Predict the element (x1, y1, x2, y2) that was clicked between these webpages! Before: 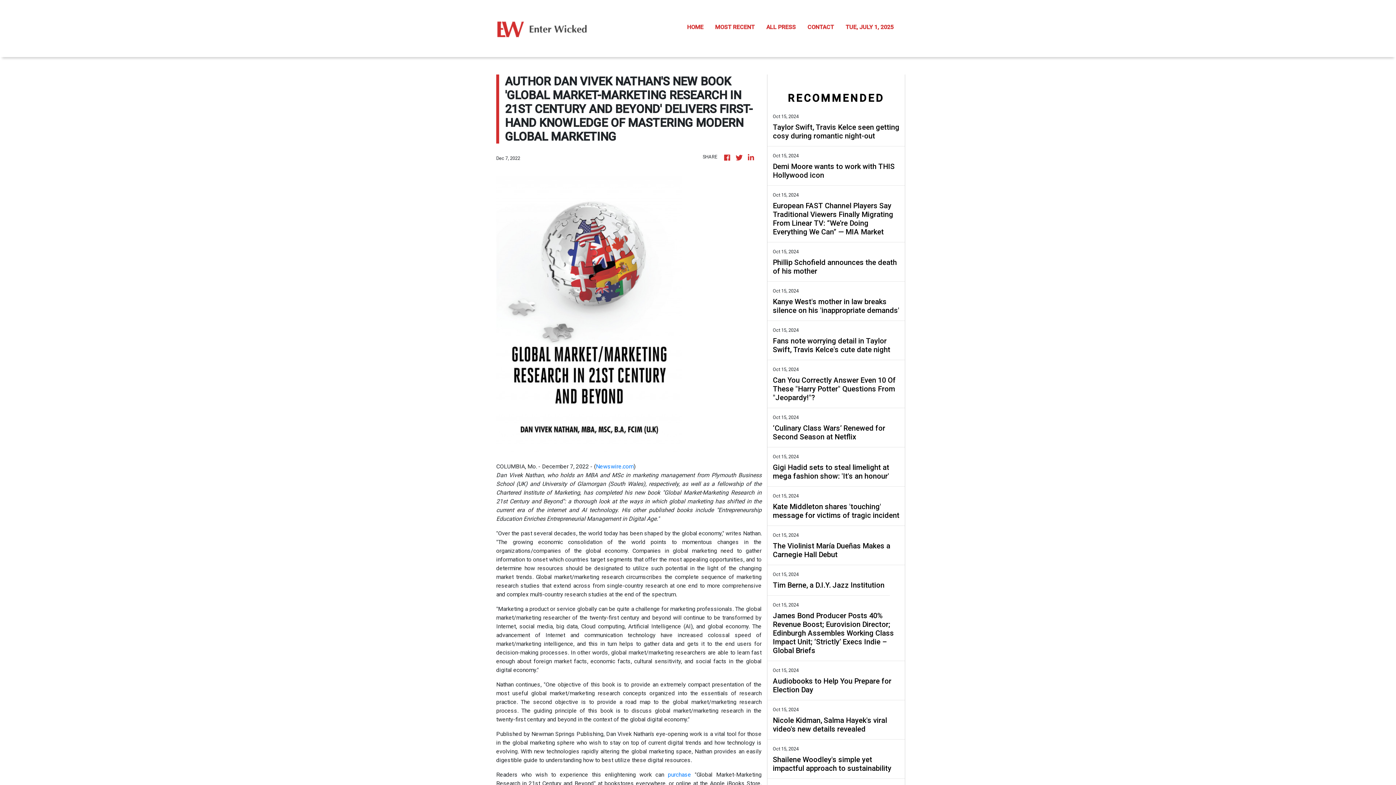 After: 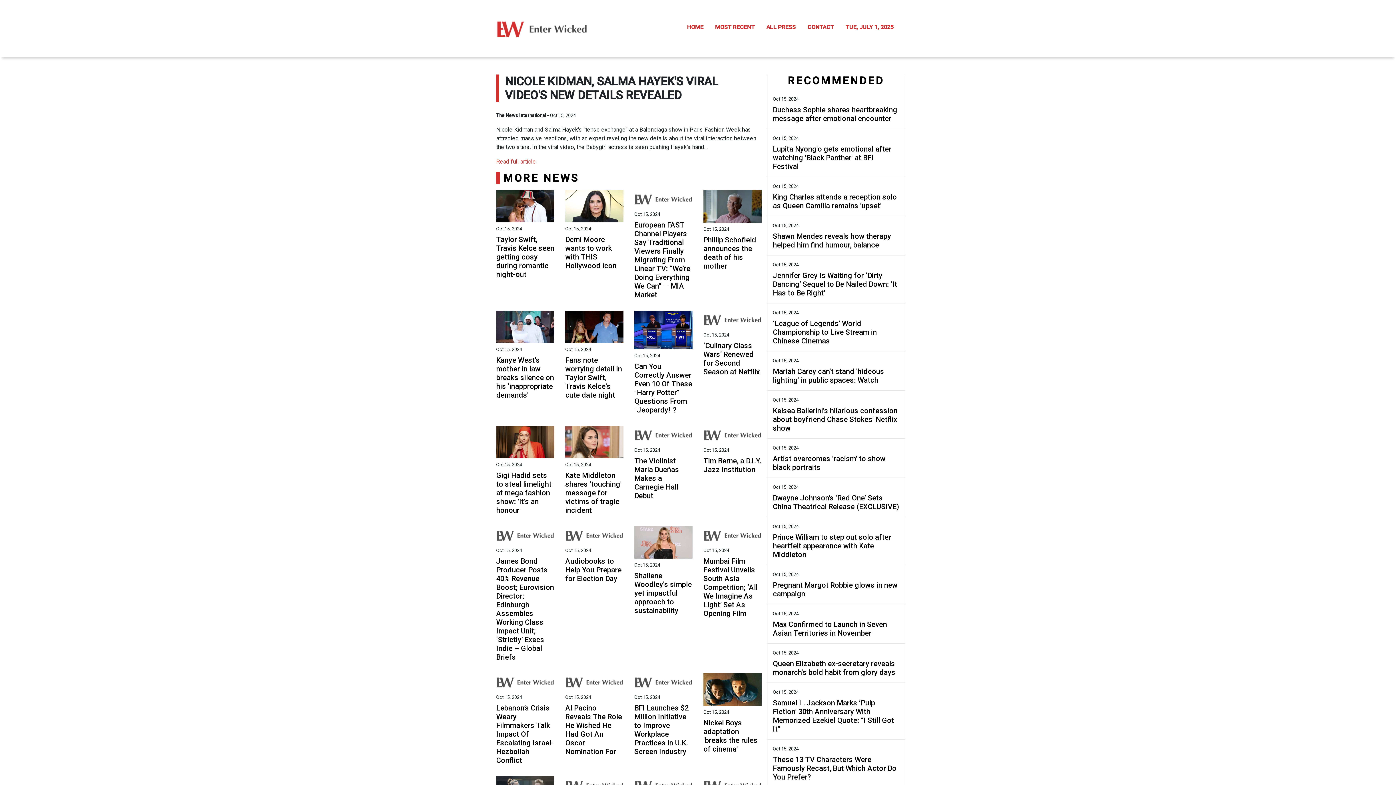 Action: label: Nicole Kidman, Salma Hayek's viral video's new details revealed bbox: (773, 716, 899, 733)